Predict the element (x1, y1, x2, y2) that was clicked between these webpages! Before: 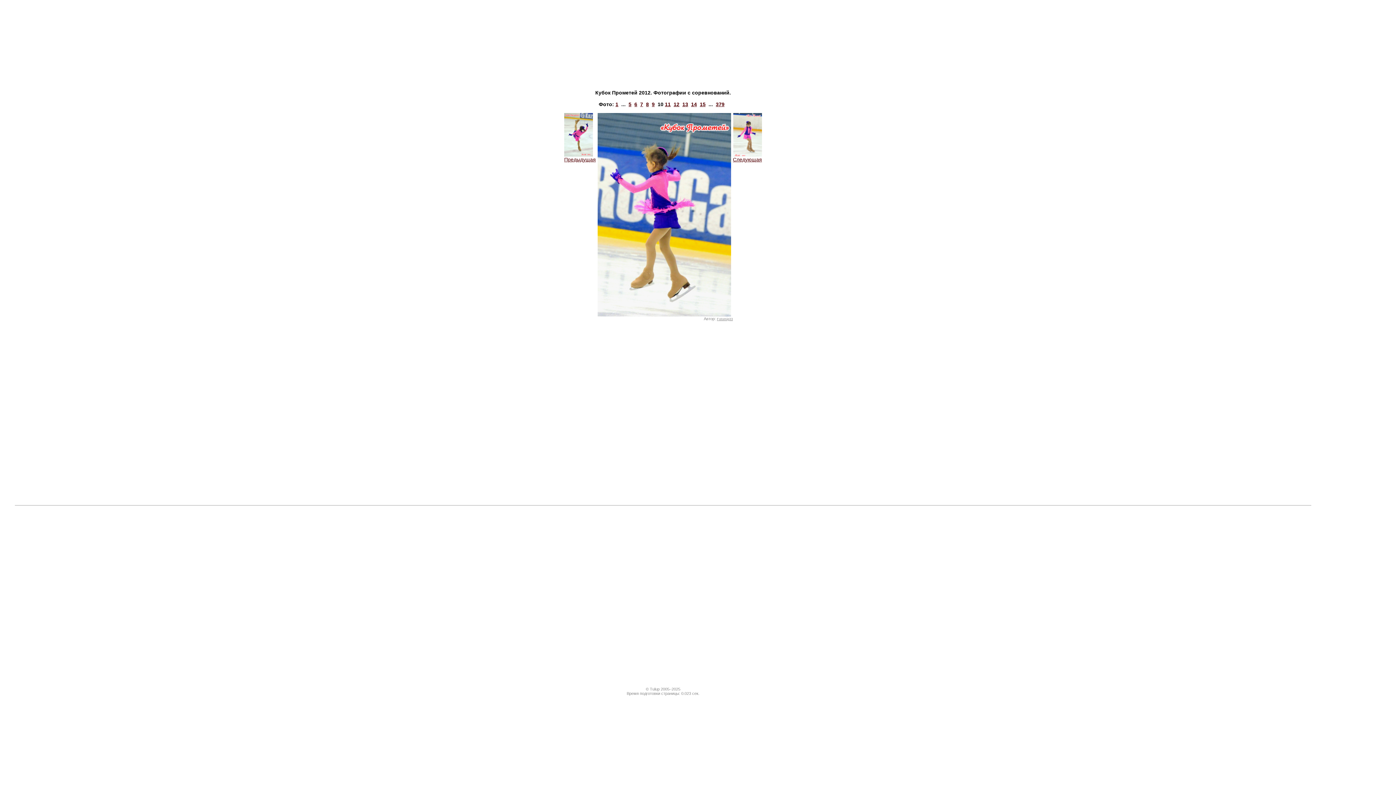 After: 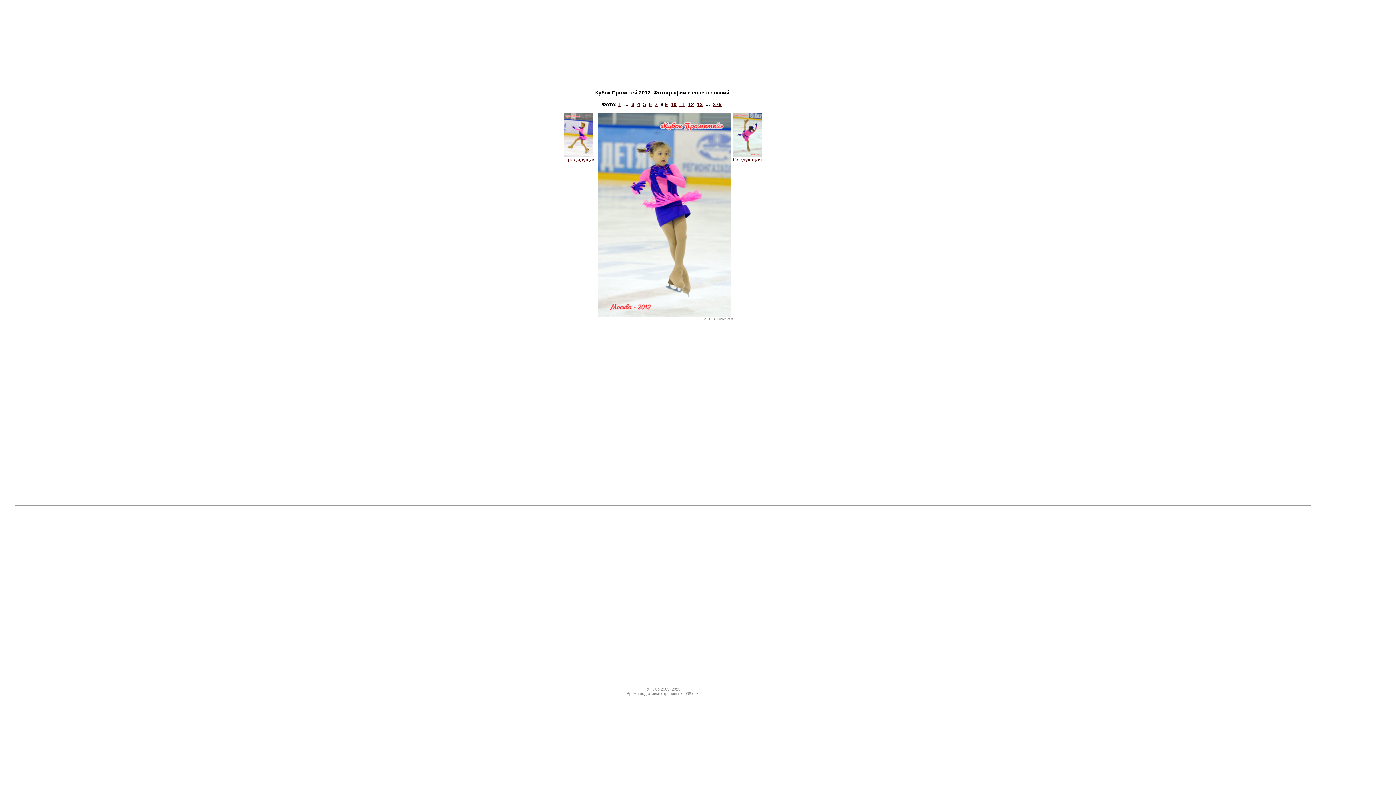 Action: bbox: (646, 101, 649, 107) label: 8